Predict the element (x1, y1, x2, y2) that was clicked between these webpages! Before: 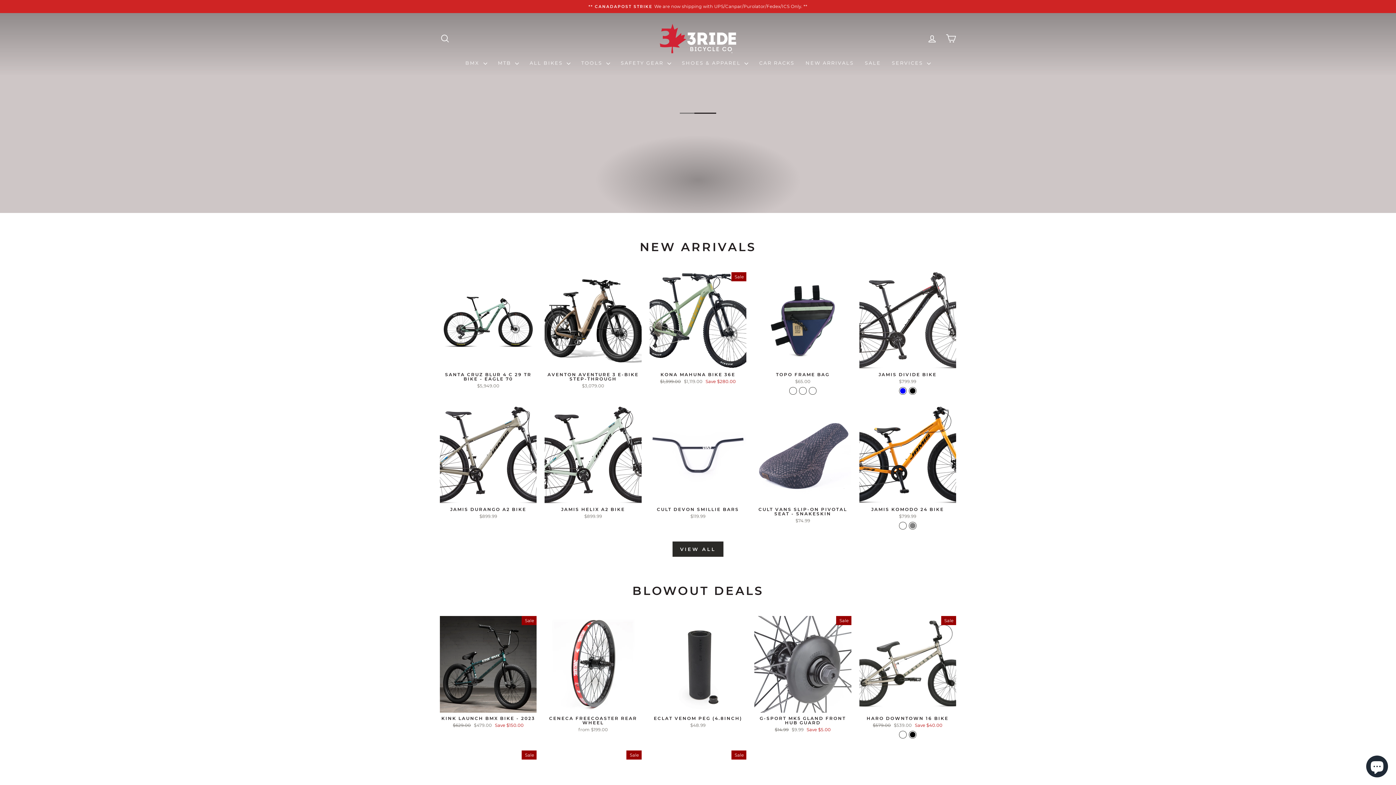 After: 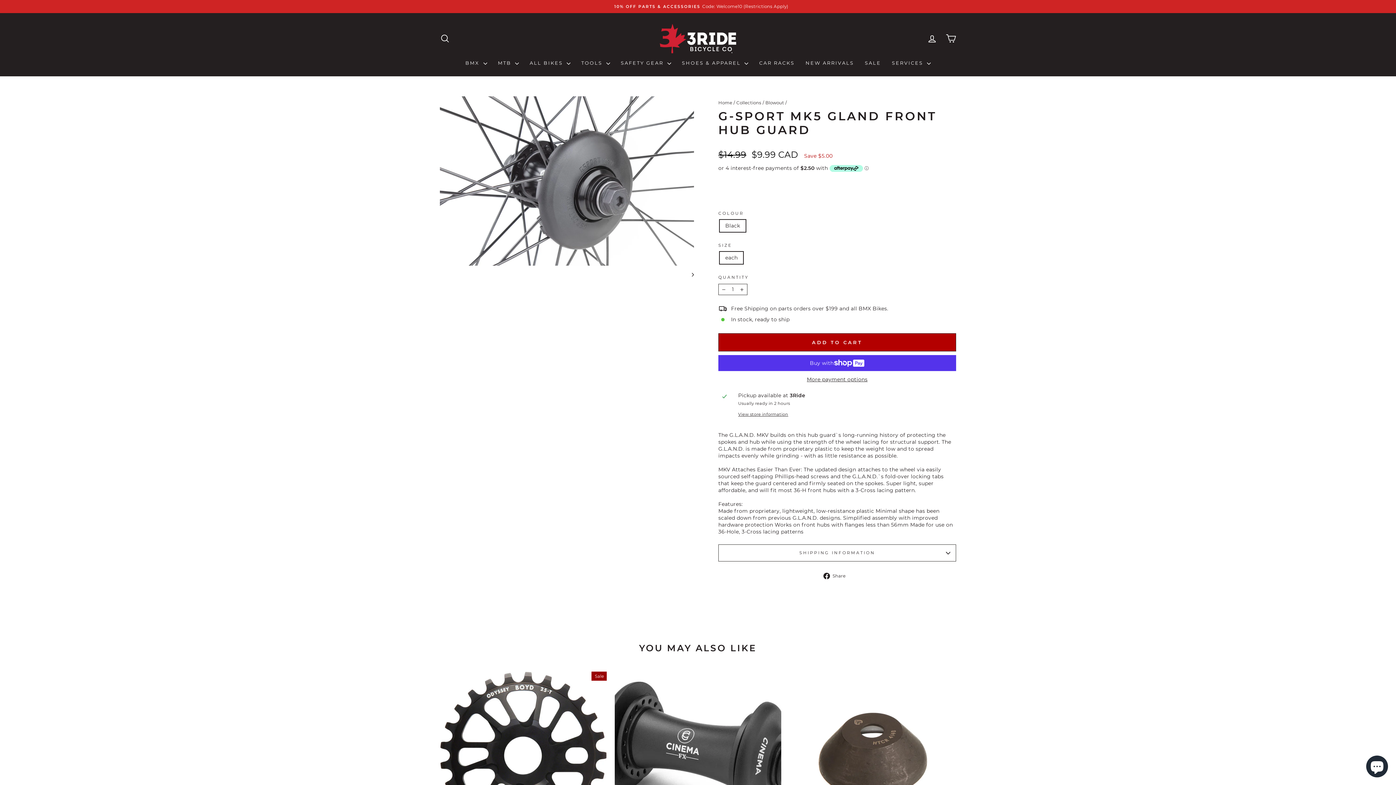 Action: label: G-SPORT MK5 GLAND FRONT HUB GUARD
Regular price
$14.99 
Sale price
$9.99 Save $5.00 bbox: (754, 713, 851, 734)